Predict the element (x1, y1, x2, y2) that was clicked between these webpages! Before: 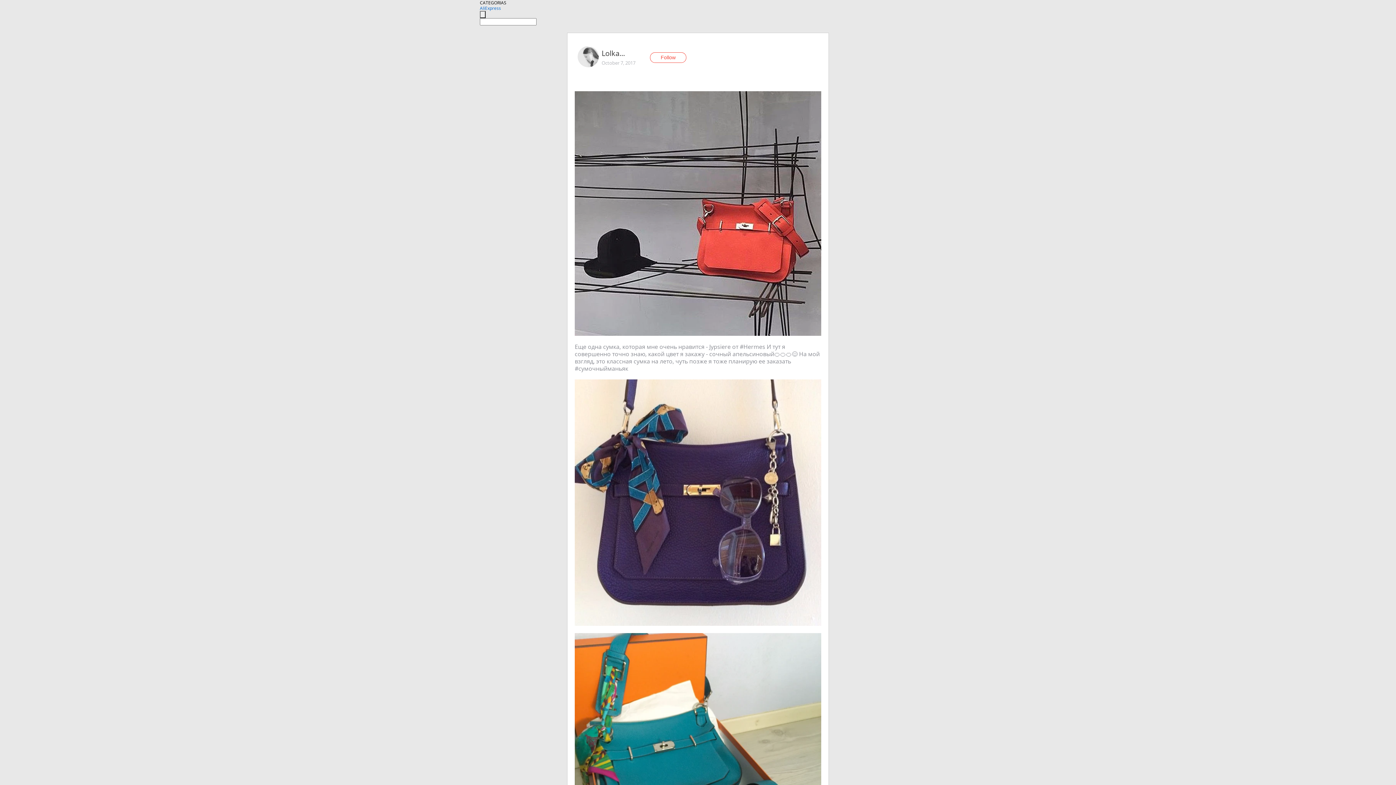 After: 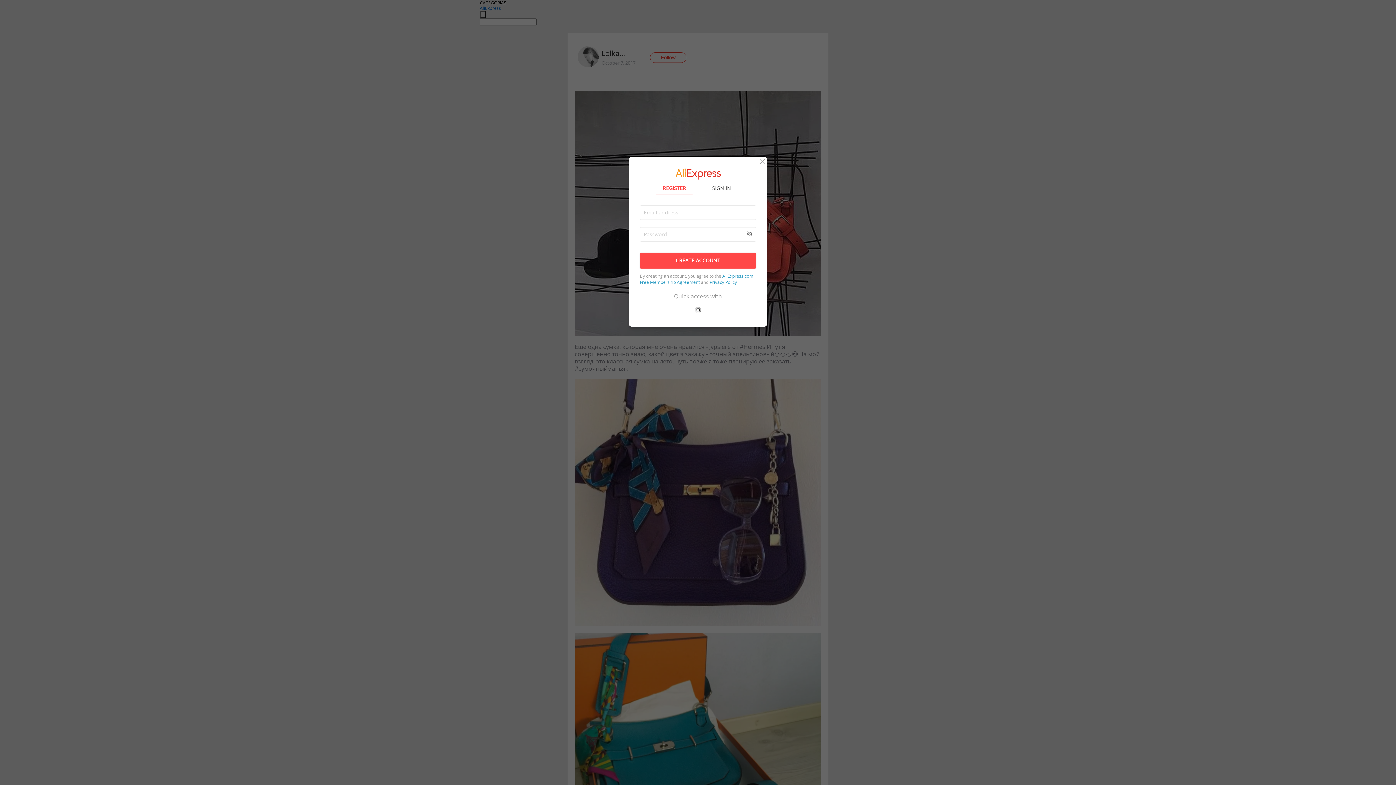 Action: bbox: (650, 52, 686, 62) label: Follow